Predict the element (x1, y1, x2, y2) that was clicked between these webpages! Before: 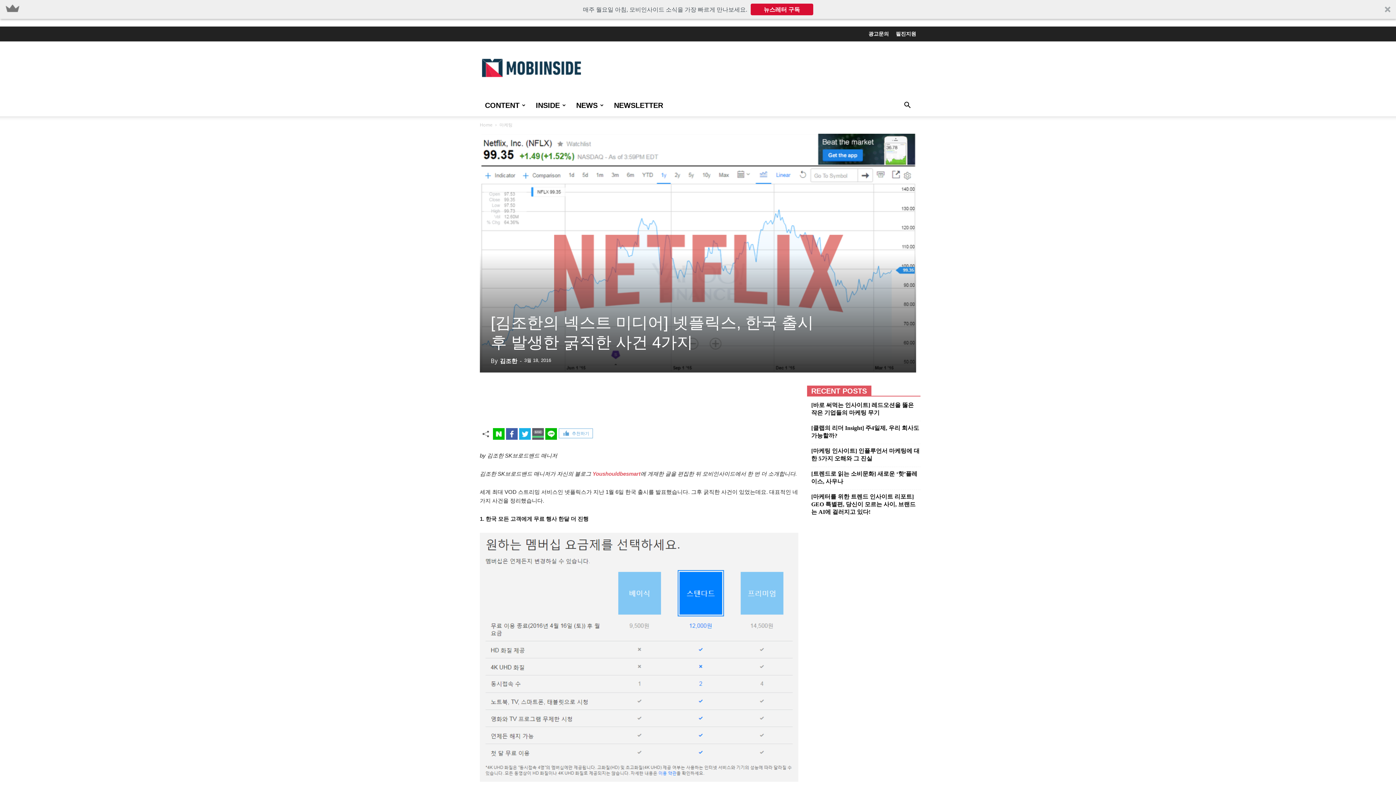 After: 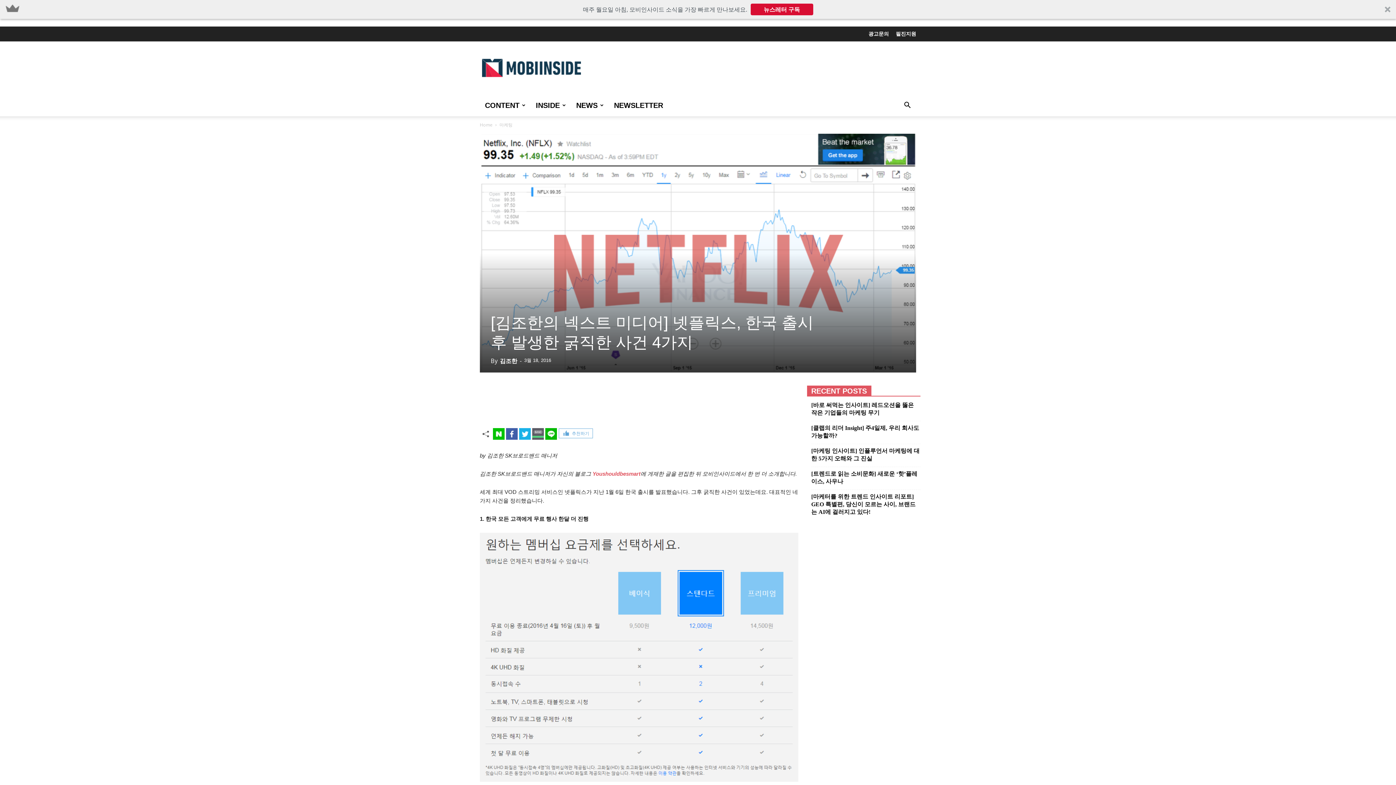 Action: label: 매주 월요일 아침, 모비인사이드 소식을 가장 빠르게 만나보세요.

뉴스레터 구독 bbox: (0, 0, 1396, 18)